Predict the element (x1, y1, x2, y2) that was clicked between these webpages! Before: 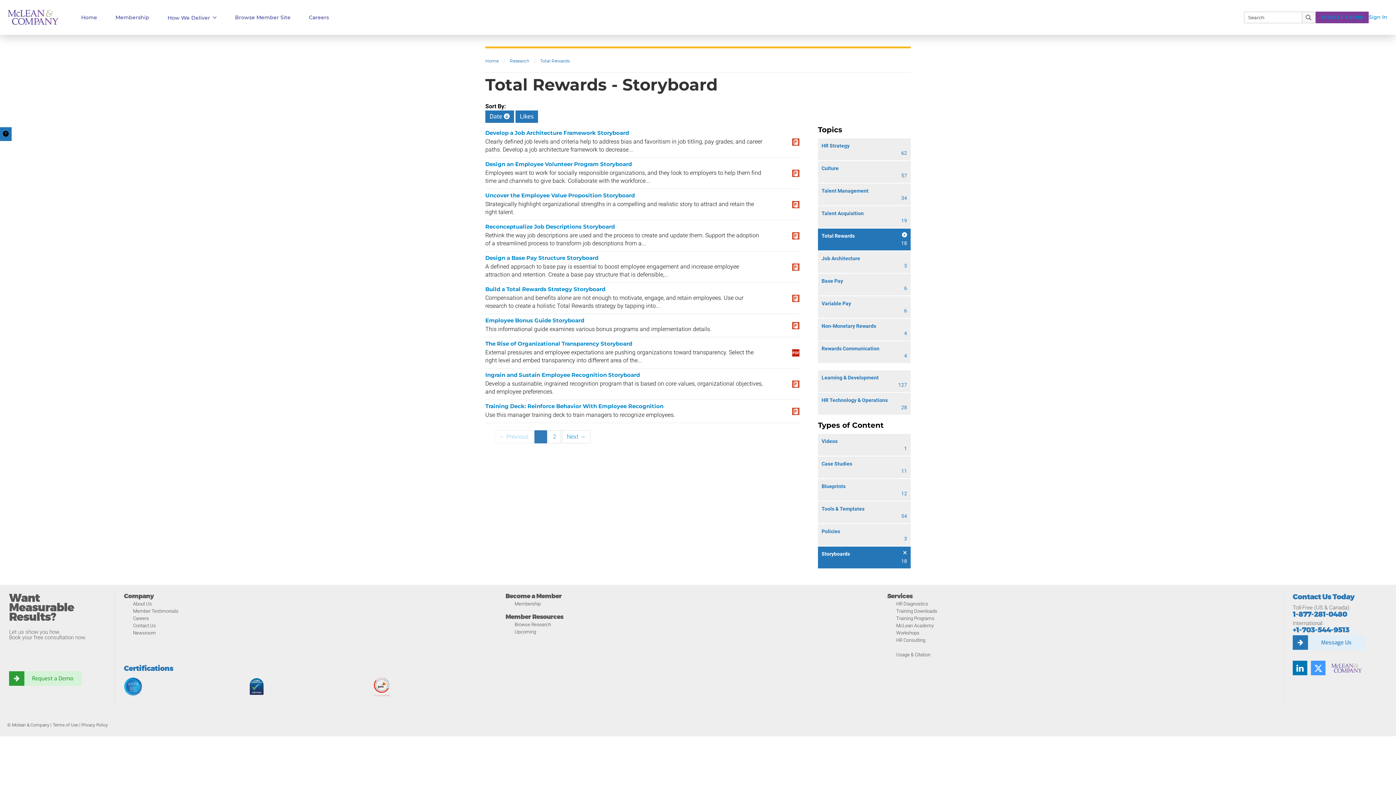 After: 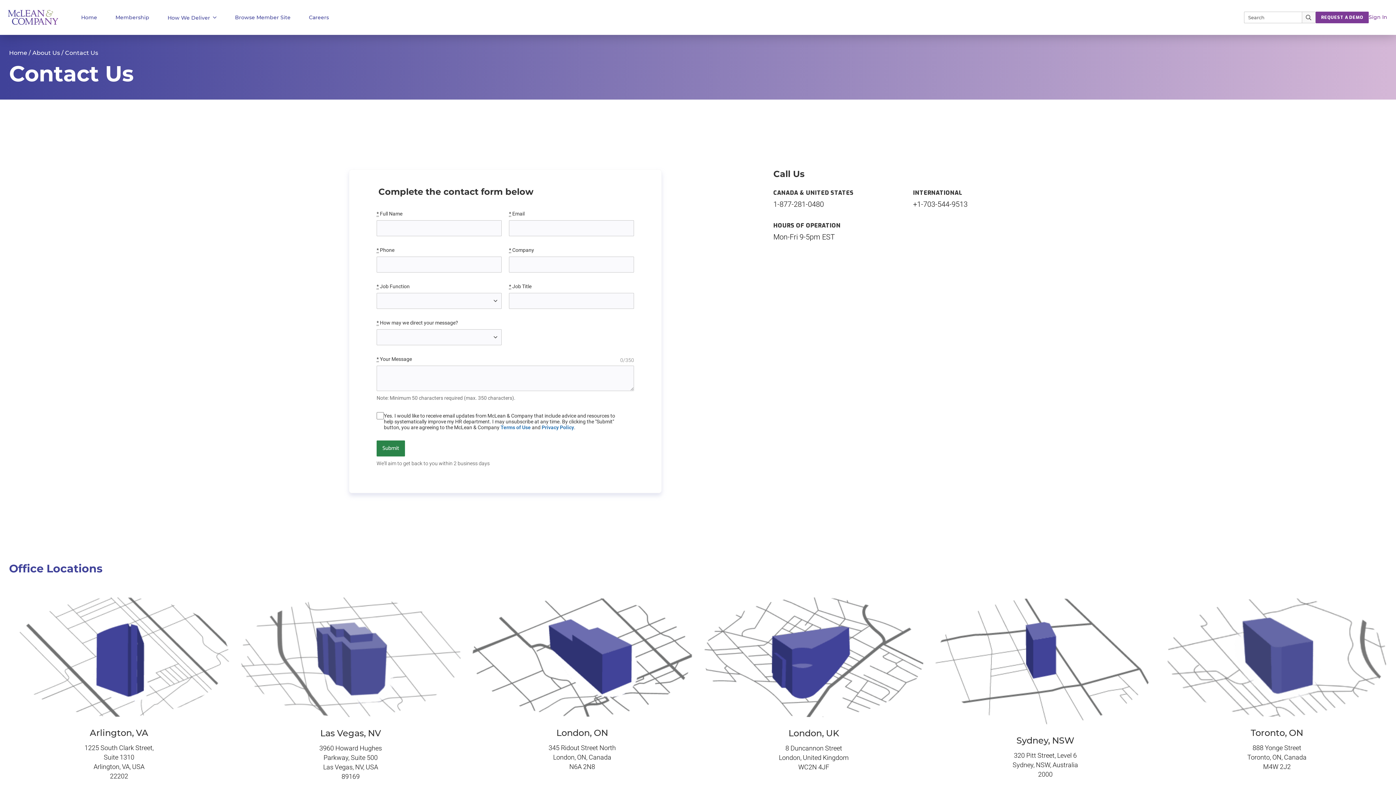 Action: label: Contact Us bbox: (133, 623, 156, 628)